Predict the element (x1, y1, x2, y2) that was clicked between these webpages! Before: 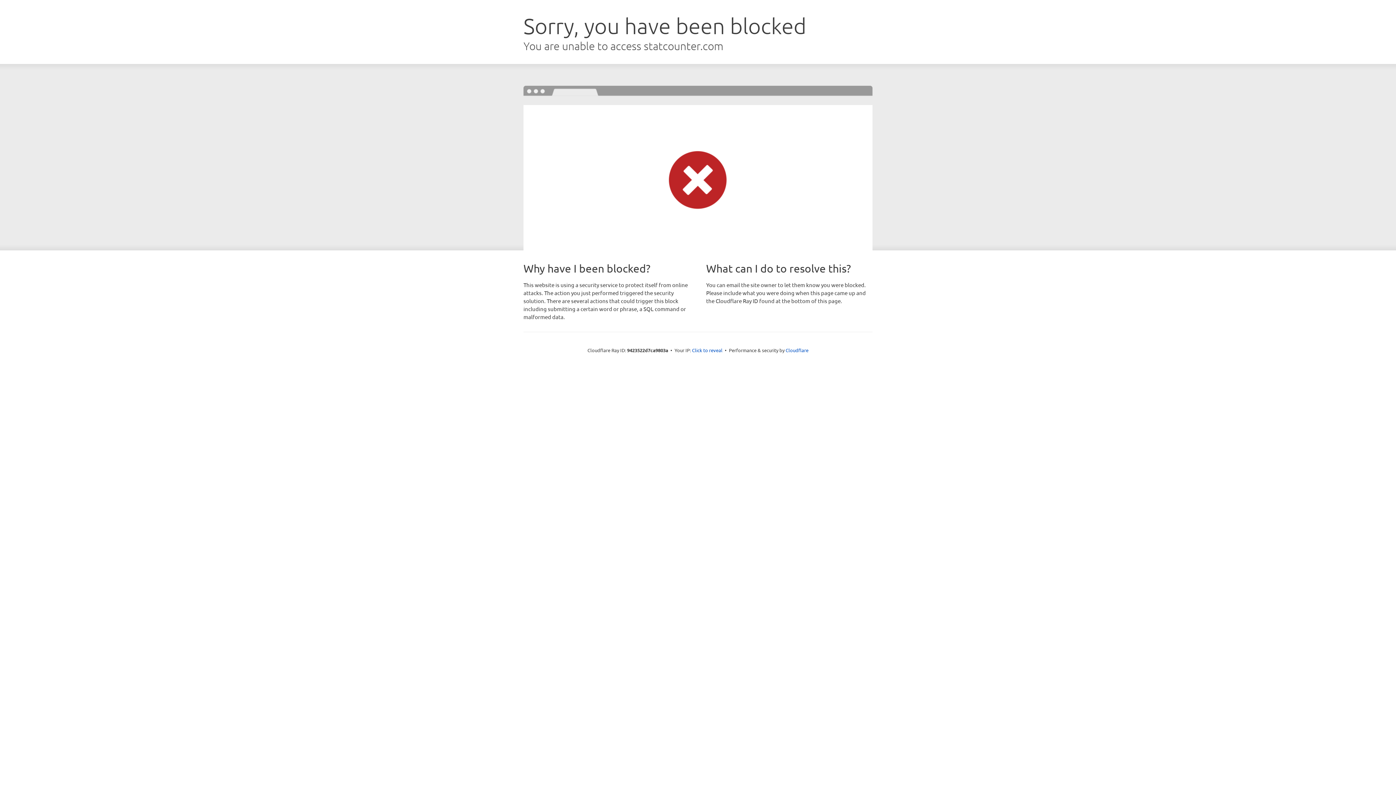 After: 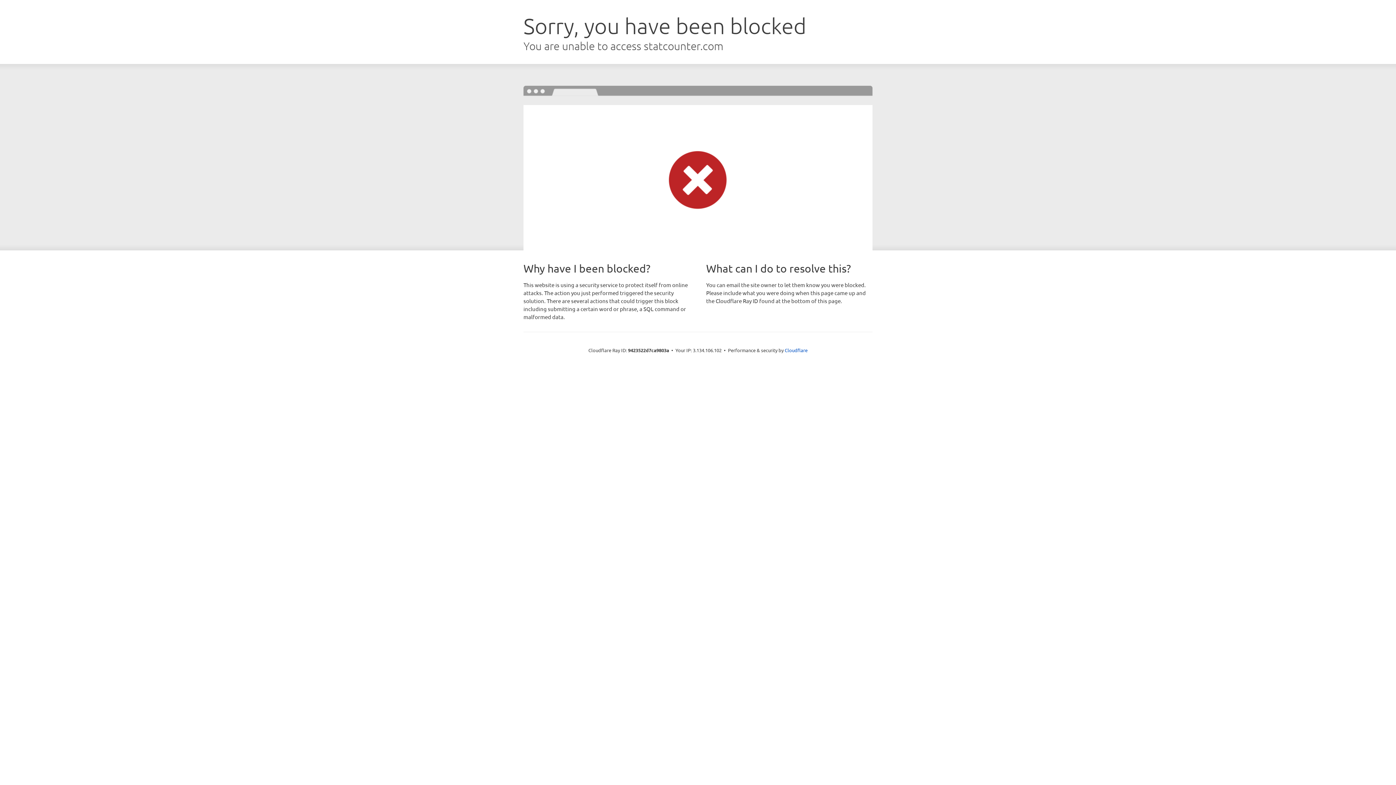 Action: label: Click to reveal bbox: (692, 346, 722, 353)